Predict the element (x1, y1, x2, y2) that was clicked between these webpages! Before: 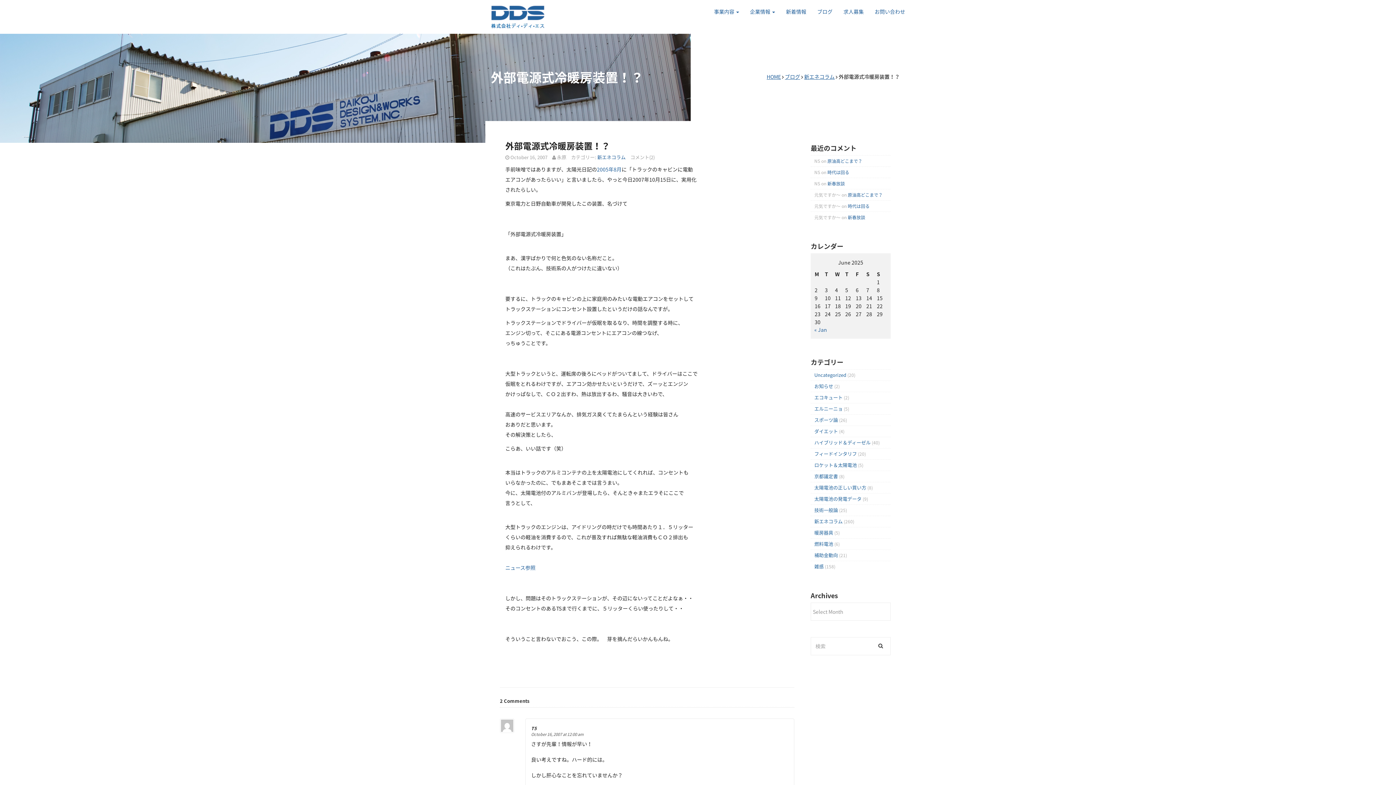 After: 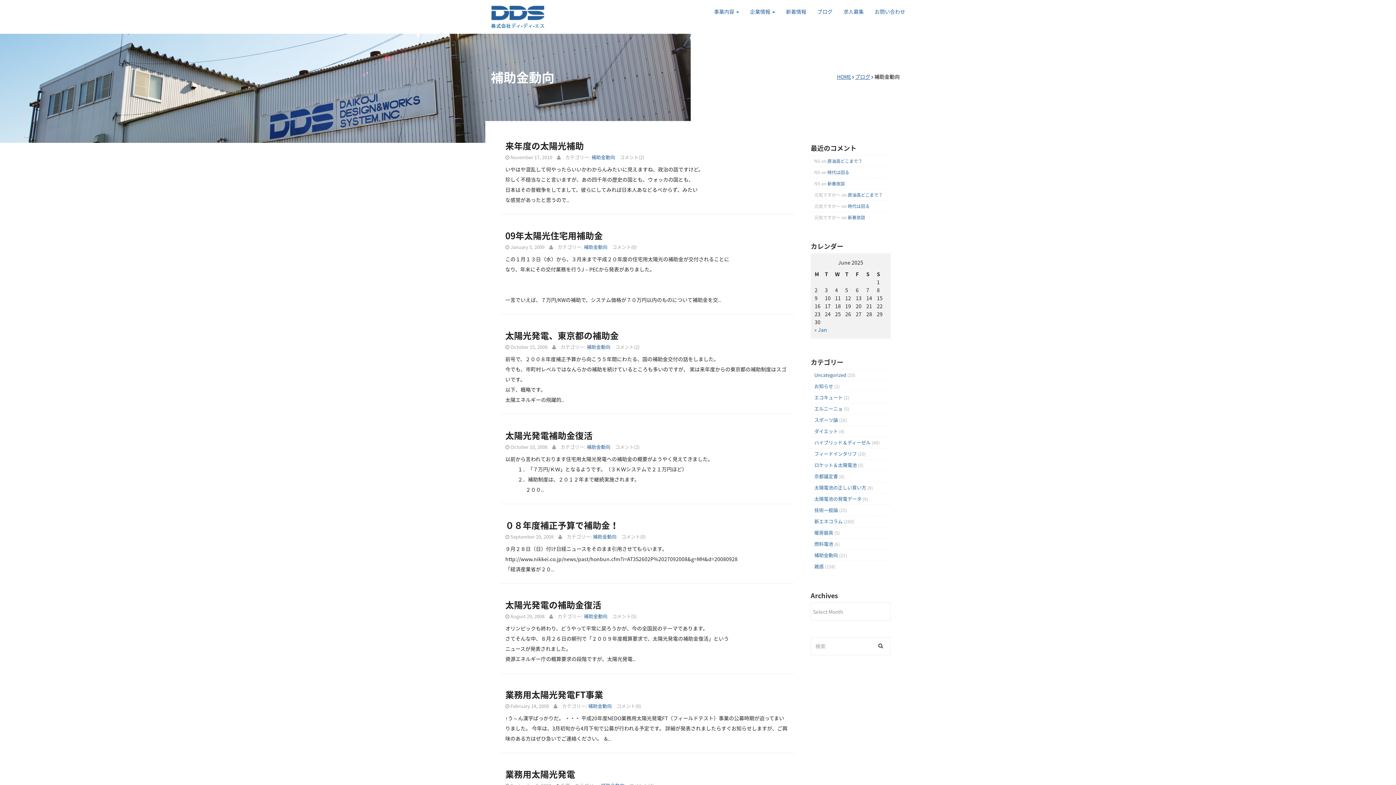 Action: bbox: (814, 552, 838, 558) label: 補助金動向